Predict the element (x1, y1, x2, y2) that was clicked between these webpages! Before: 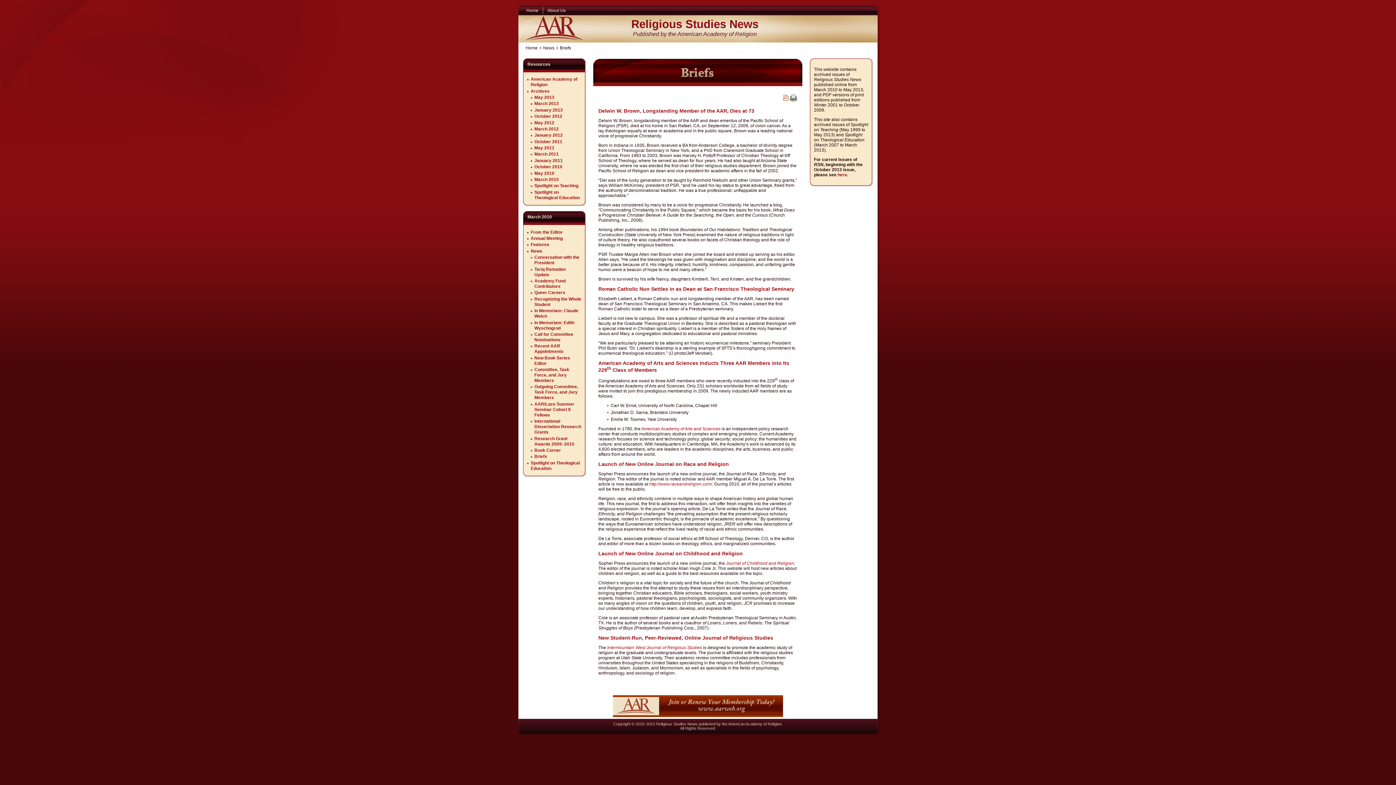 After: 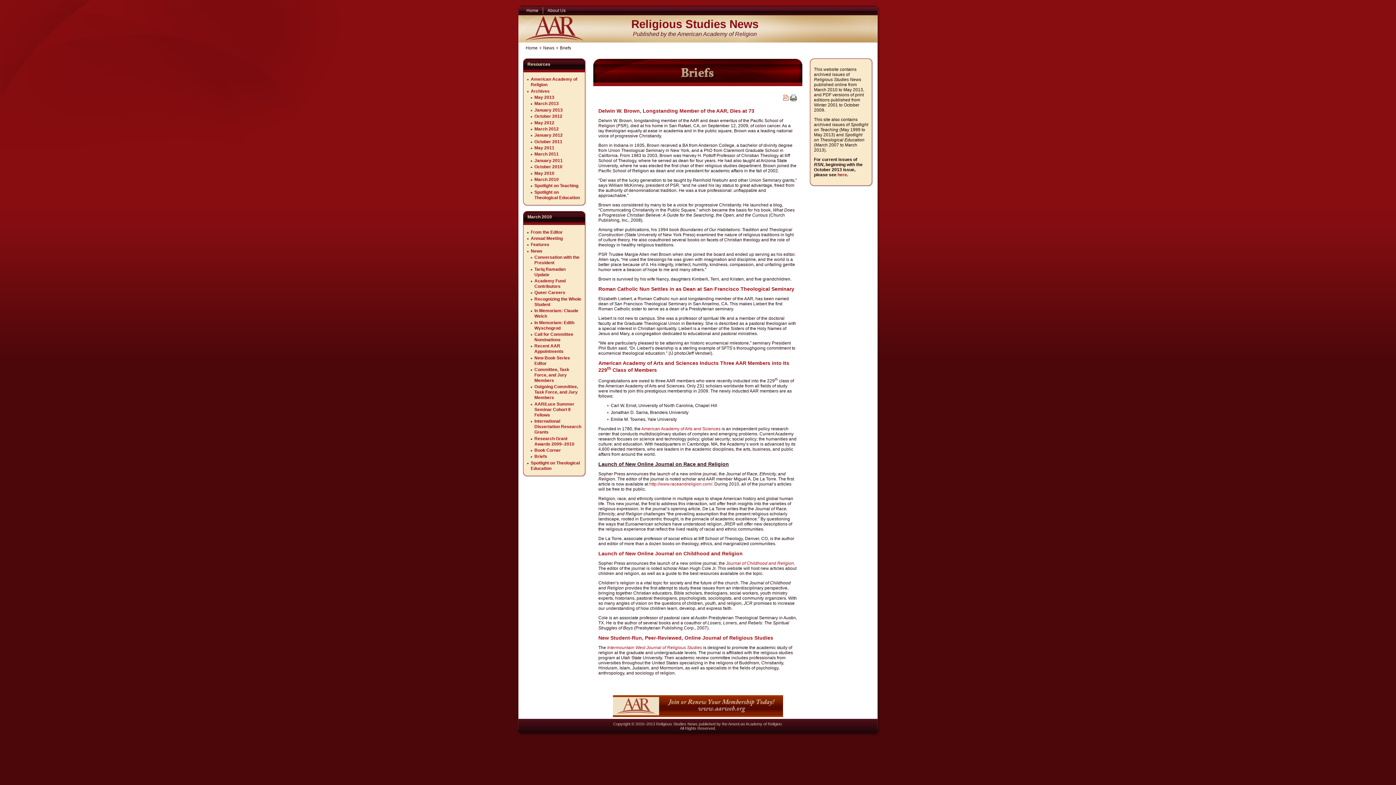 Action: bbox: (598, 461, 729, 467) label: Launch of New Online Journal on Race and Religion